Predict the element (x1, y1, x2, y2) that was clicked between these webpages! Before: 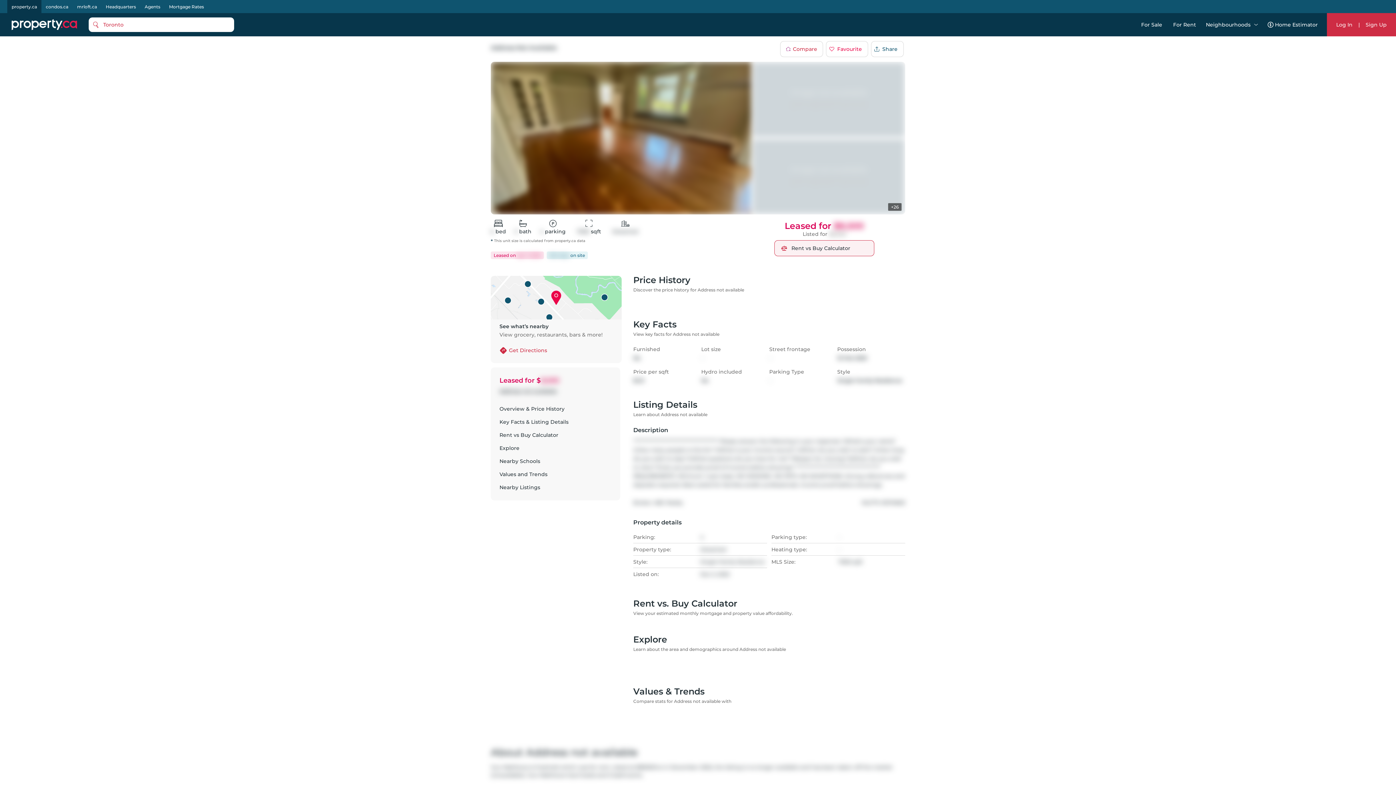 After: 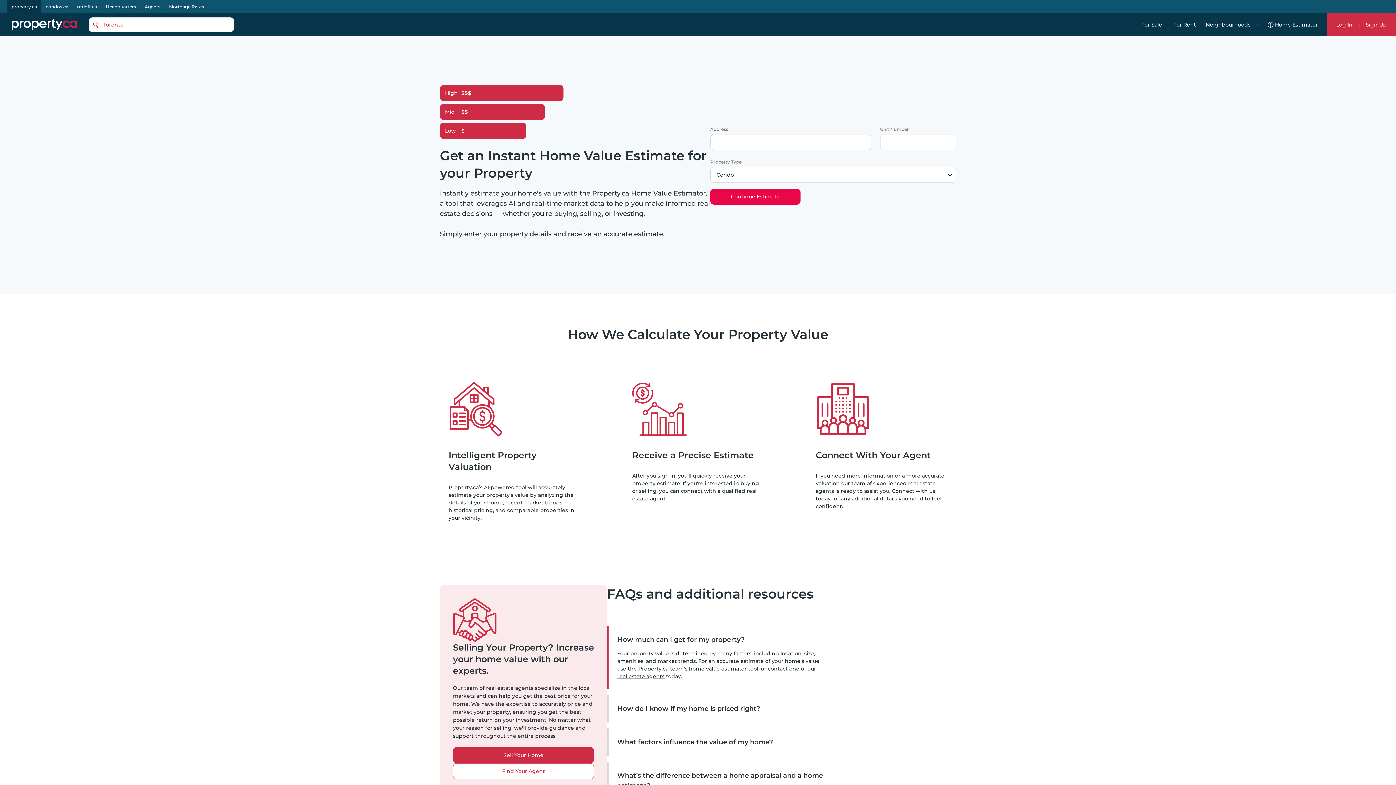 Action: bbox: (1262, 13, 1323, 36) label: Home Estimator